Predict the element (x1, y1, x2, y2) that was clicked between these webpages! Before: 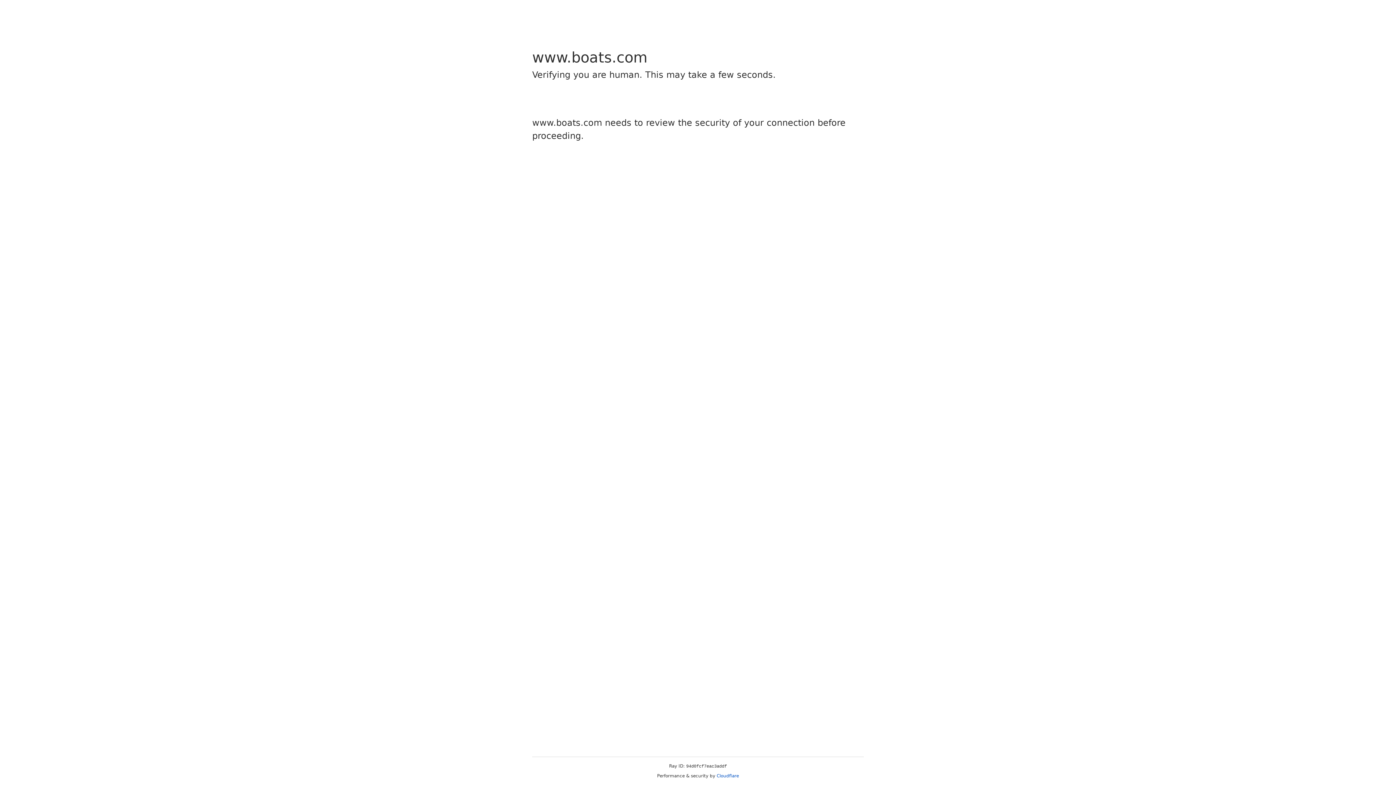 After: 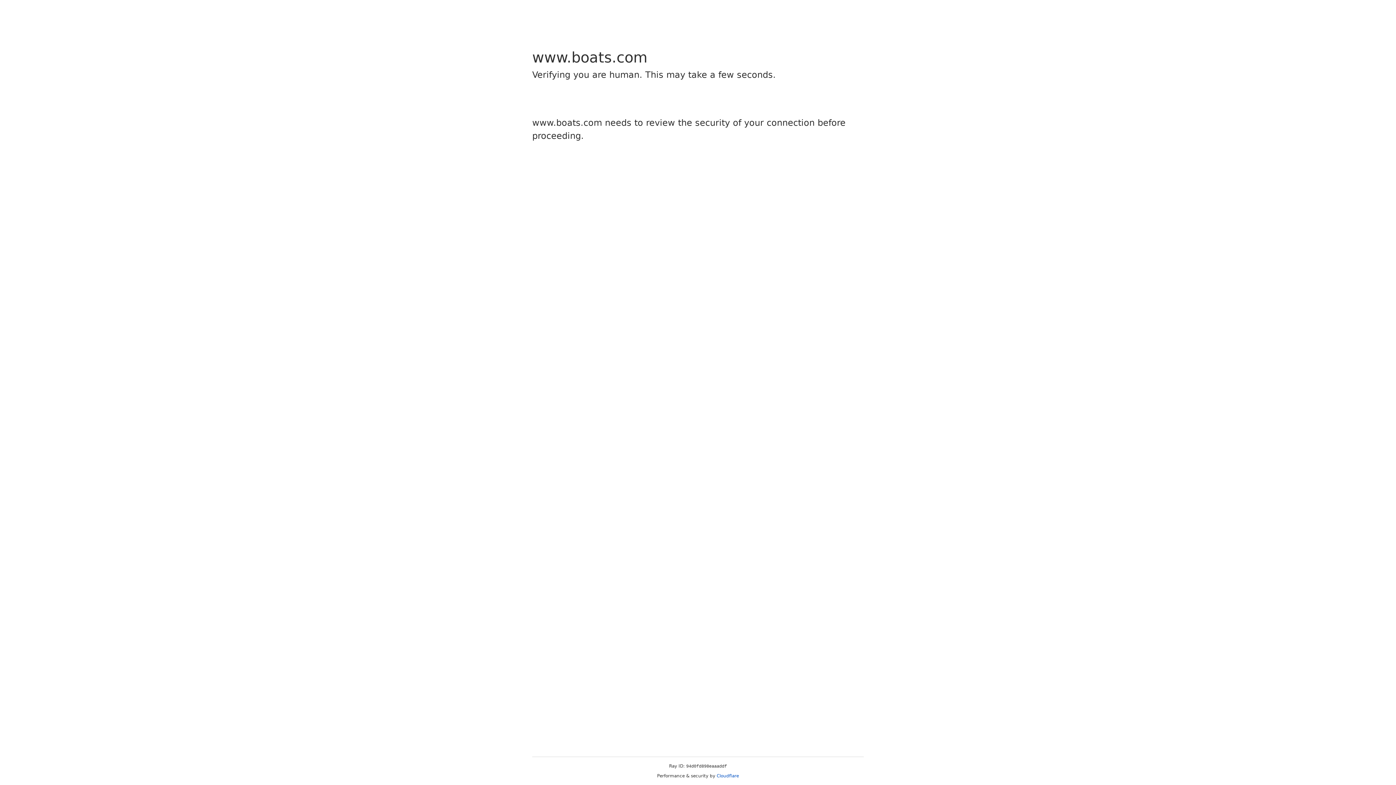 Action: bbox: (716, 773, 739, 778) label: Cloudflare